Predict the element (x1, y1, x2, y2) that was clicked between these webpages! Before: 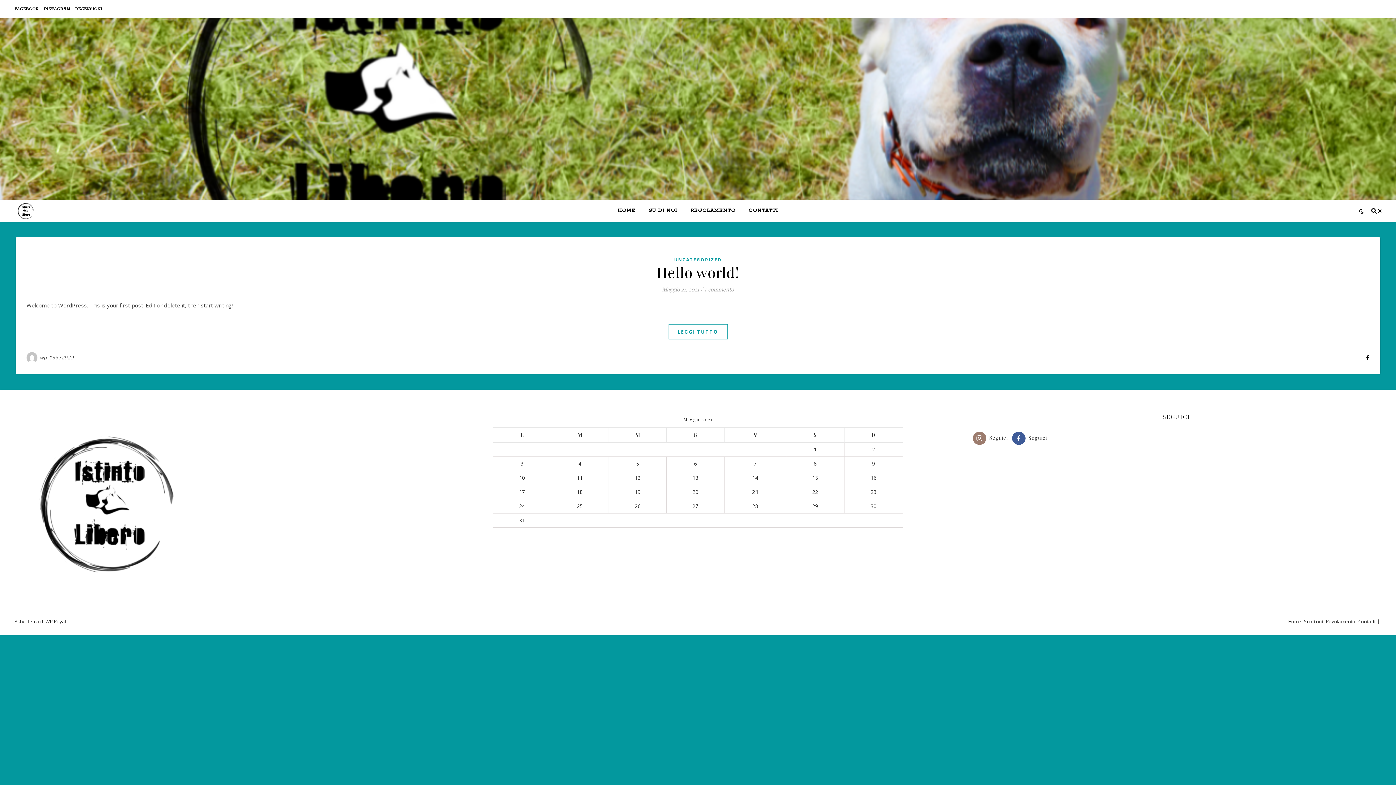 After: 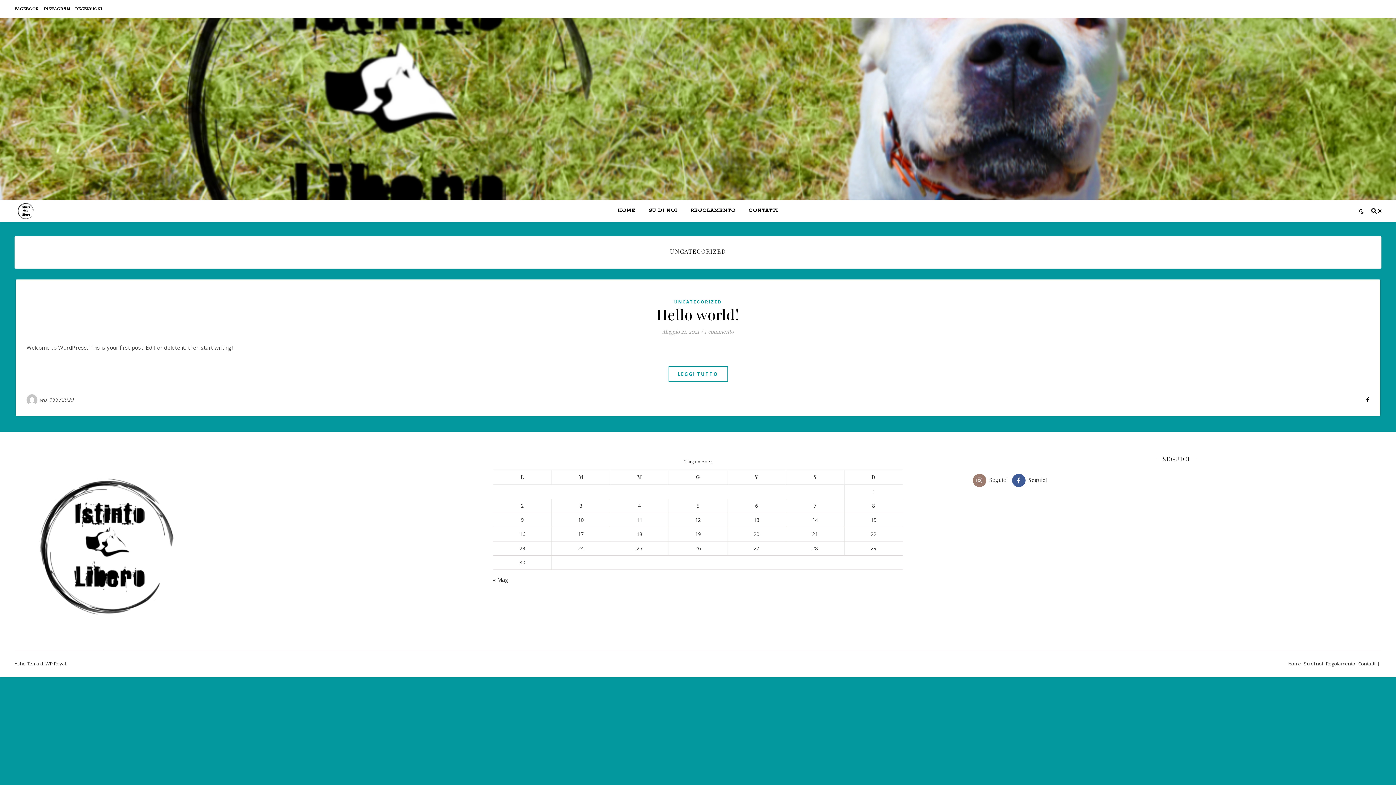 Action: label: UNCATEGORIZED bbox: (674, 255, 722, 264)